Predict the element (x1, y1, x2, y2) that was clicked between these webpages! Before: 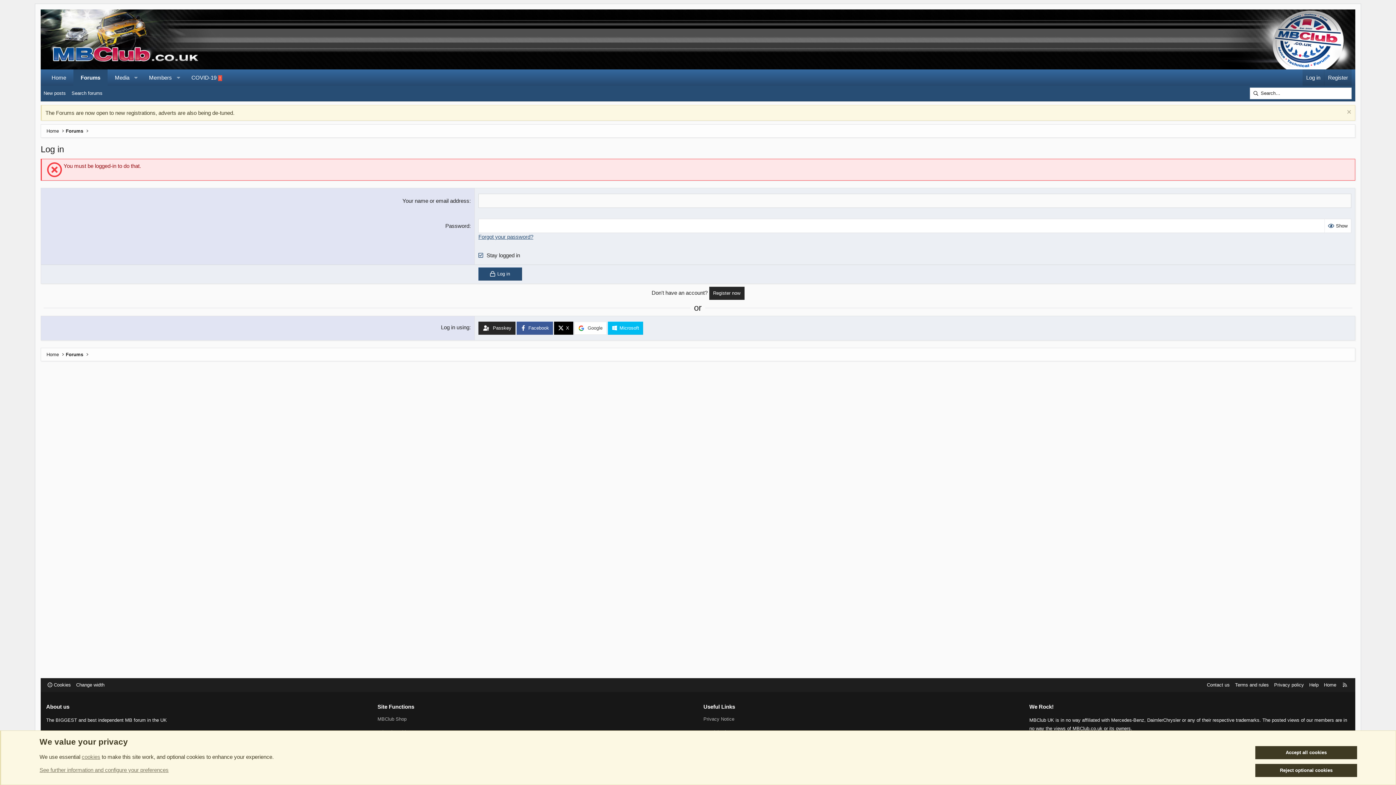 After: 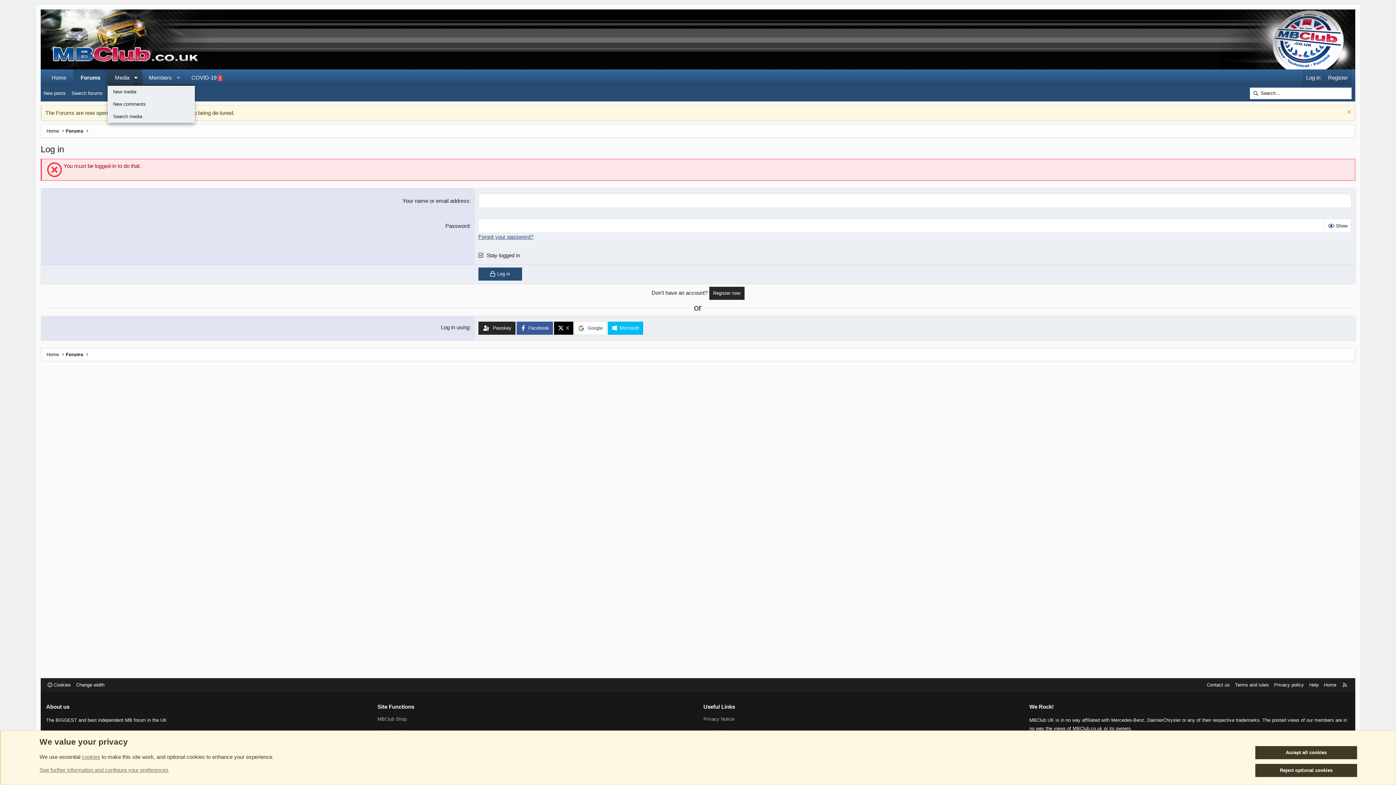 Action: label: Toggle expanded bbox: (130, 69, 141, 85)